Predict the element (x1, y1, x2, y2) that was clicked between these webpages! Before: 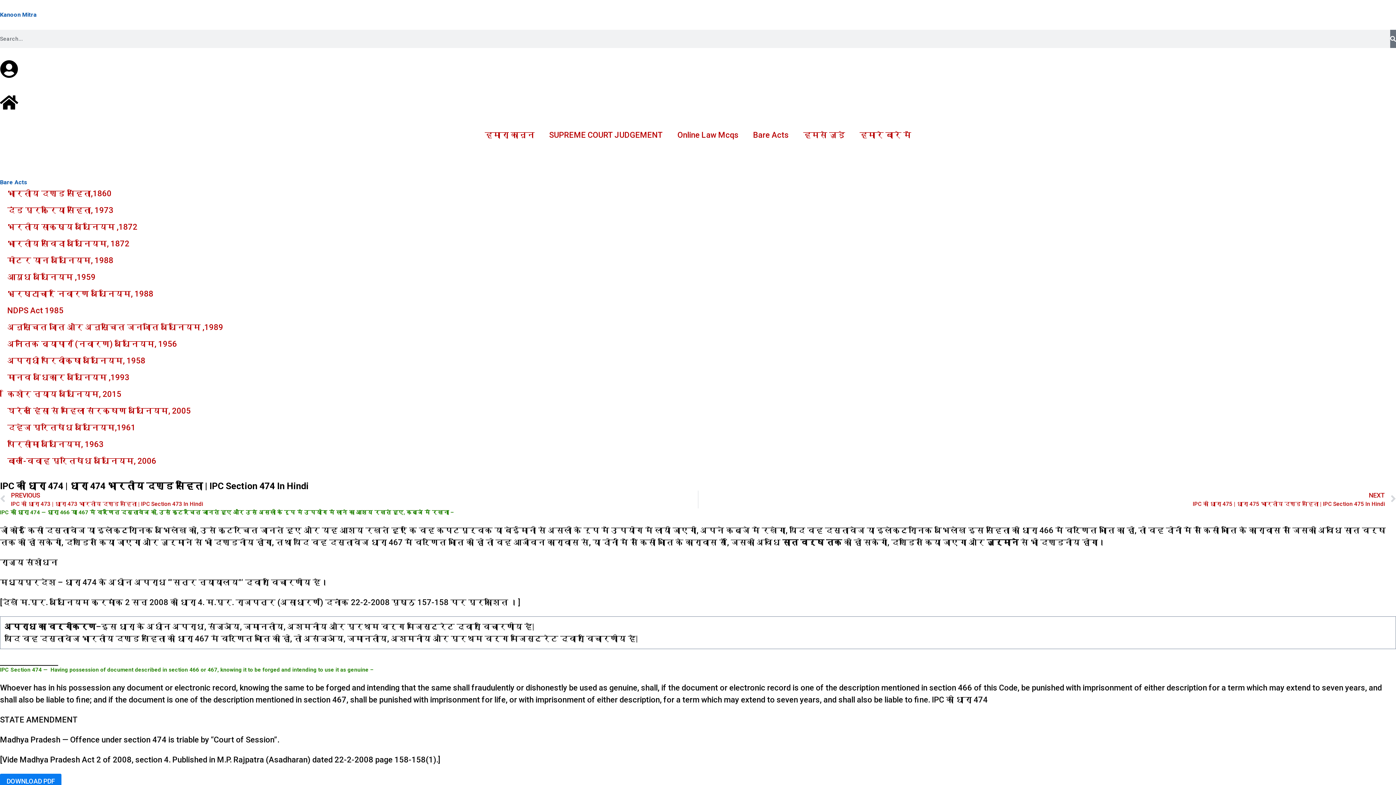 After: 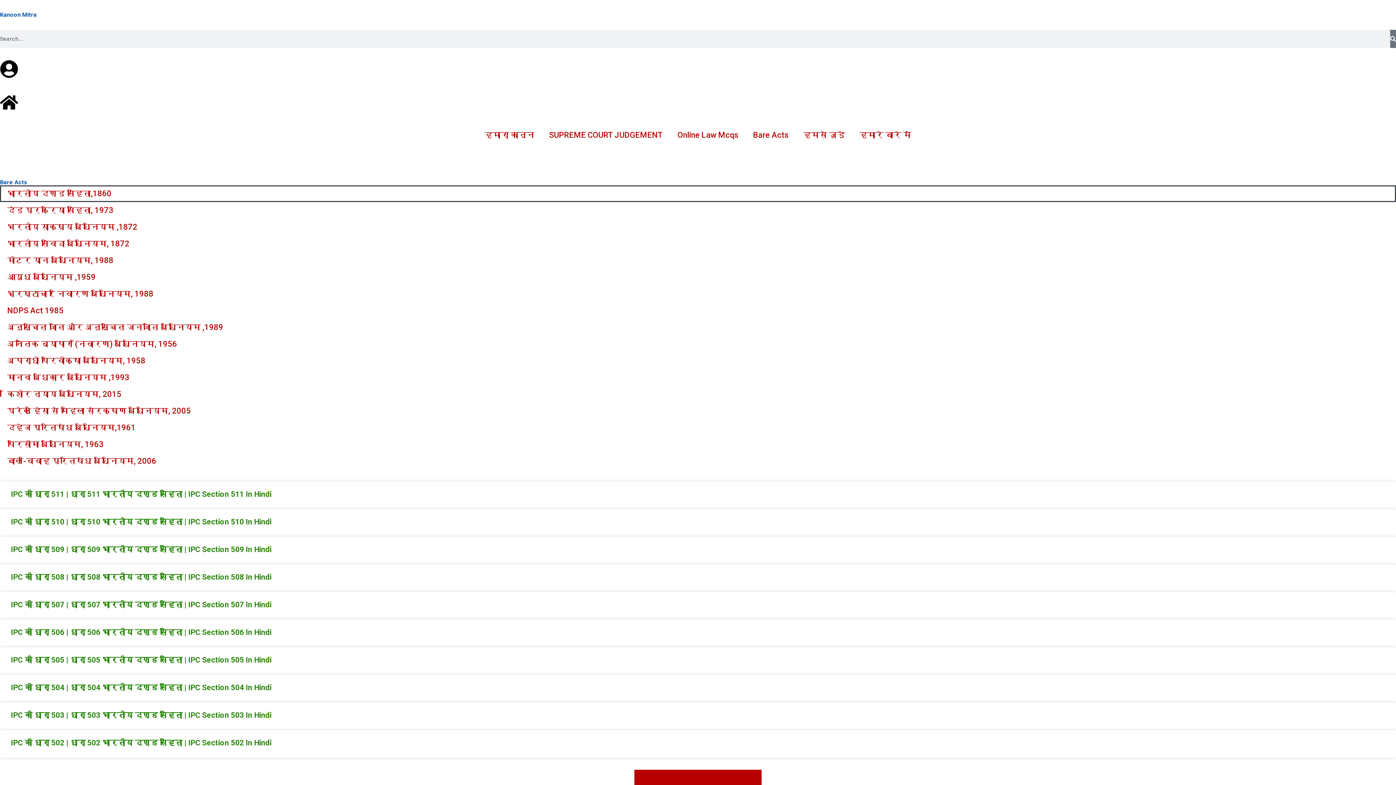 Action: label: भारतीय दण्ड संहिता,1860 bbox: (0, 185, 1396, 202)